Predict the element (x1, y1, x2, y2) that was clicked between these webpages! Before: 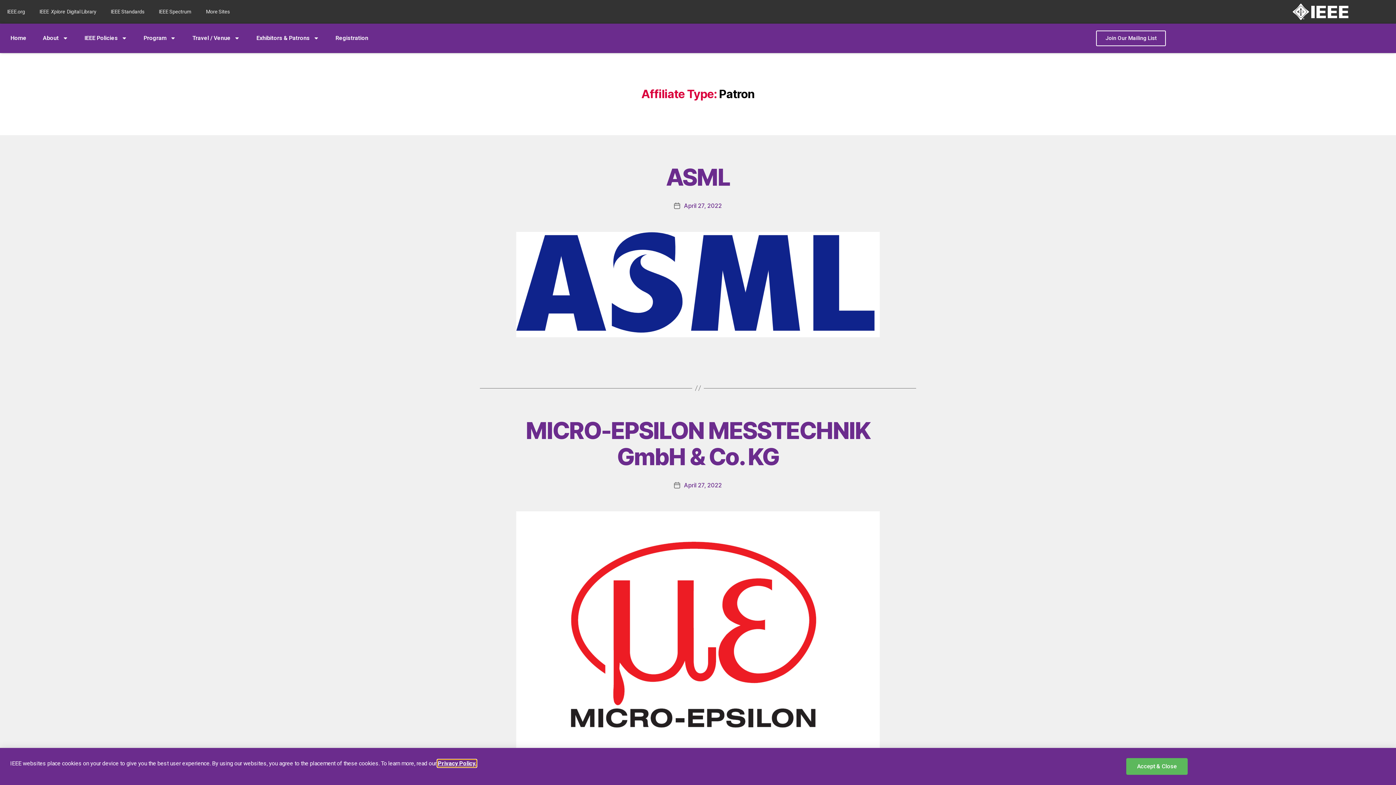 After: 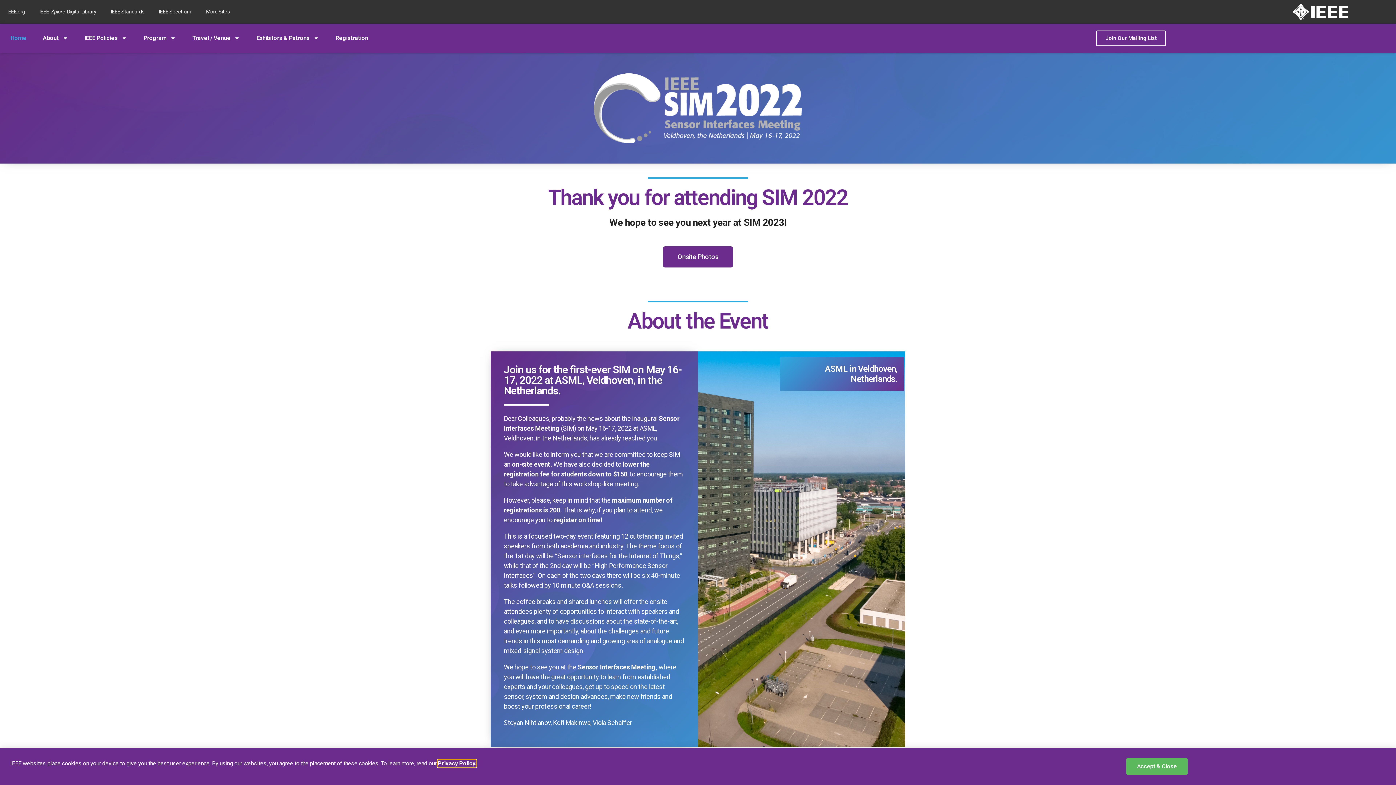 Action: bbox: (3, 29, 33, 46) label: Home